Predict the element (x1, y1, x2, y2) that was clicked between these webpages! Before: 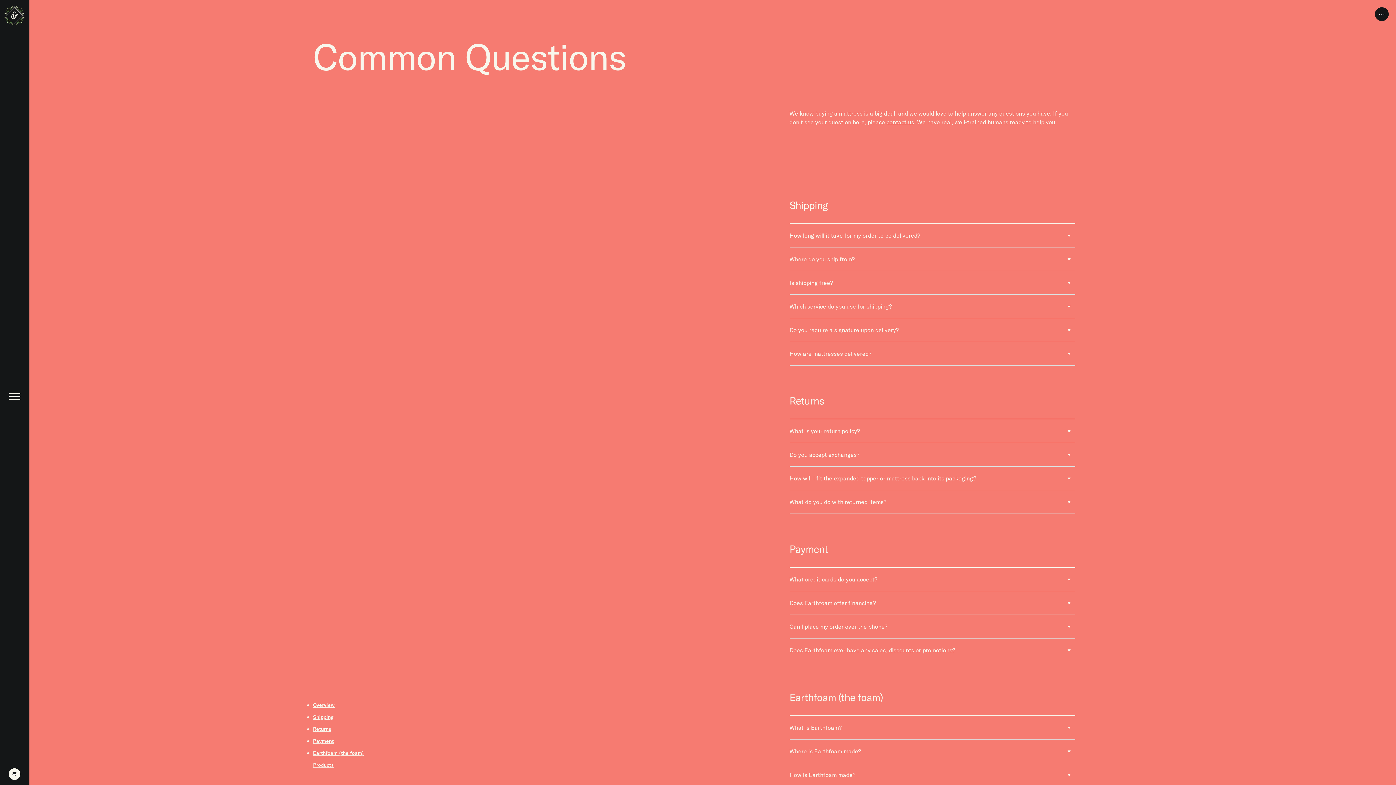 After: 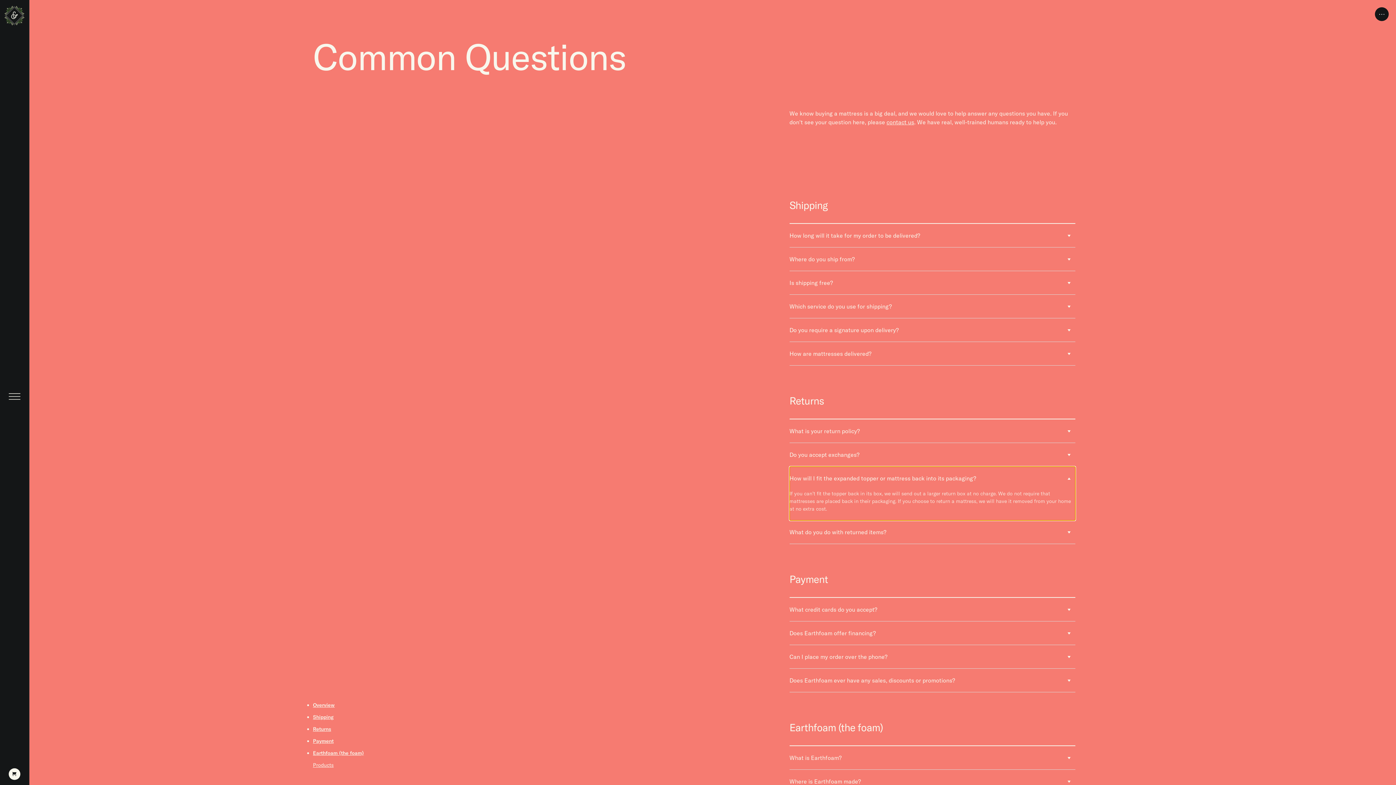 Action: label: How will I fit the expanded topper or mattress back into its packaging?

If you can’t fit the topper back in its box, we will send out a larger return box at no charge. We do not require that mattresses are placed back in their packaging. If you choose to return a mattress, we will have it removed from your home at no extra cost. bbox: (789, 466, 1075, 490)